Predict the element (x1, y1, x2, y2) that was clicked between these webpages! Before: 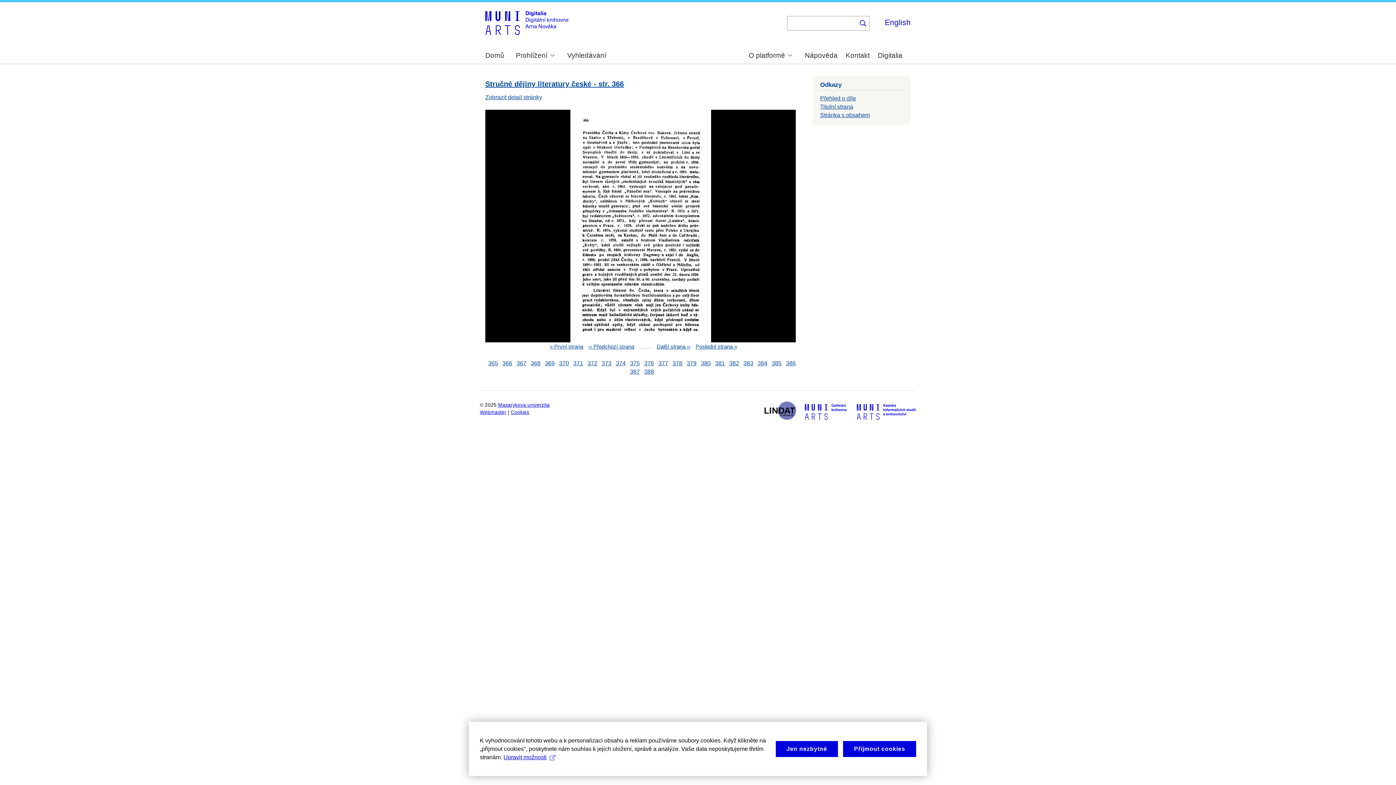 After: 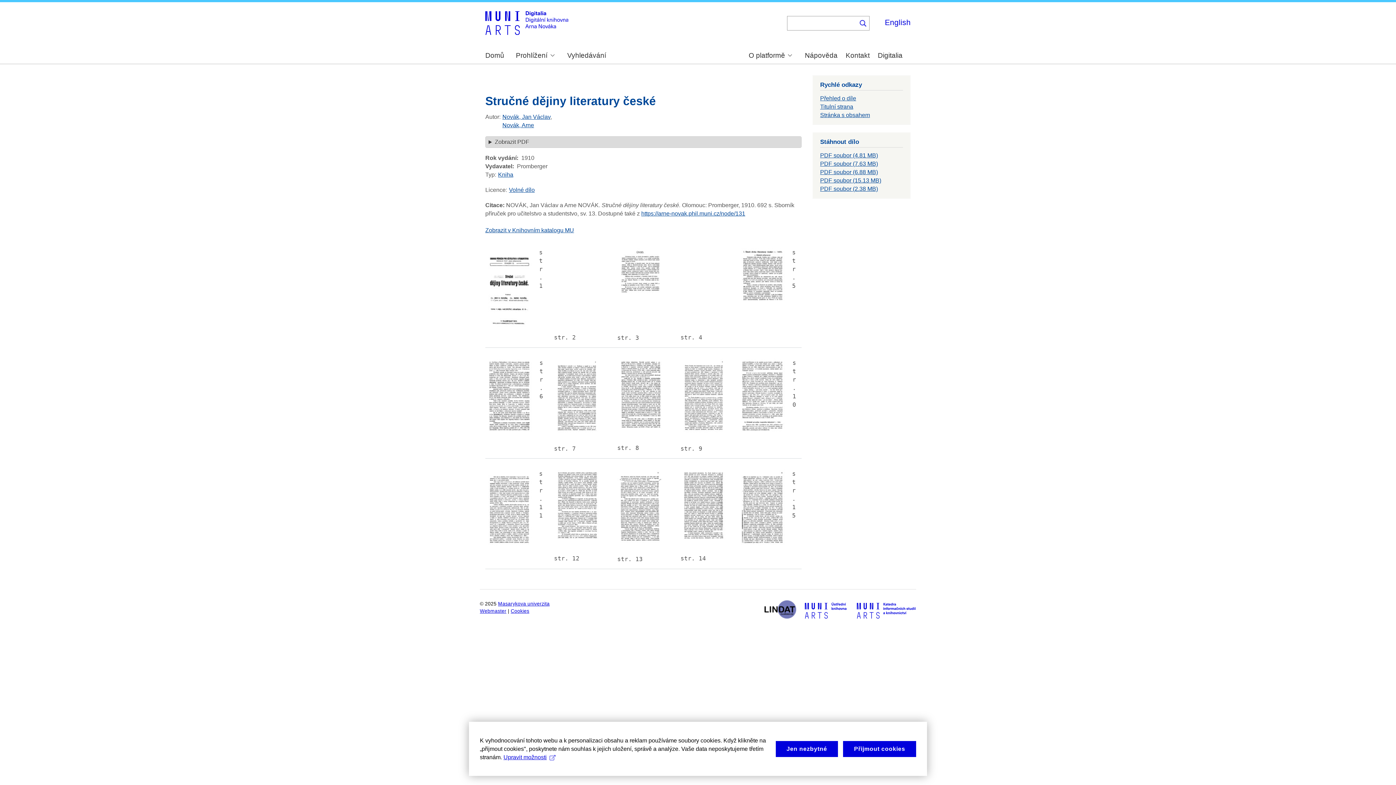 Action: label: Přehled o díle bbox: (820, 95, 856, 101)